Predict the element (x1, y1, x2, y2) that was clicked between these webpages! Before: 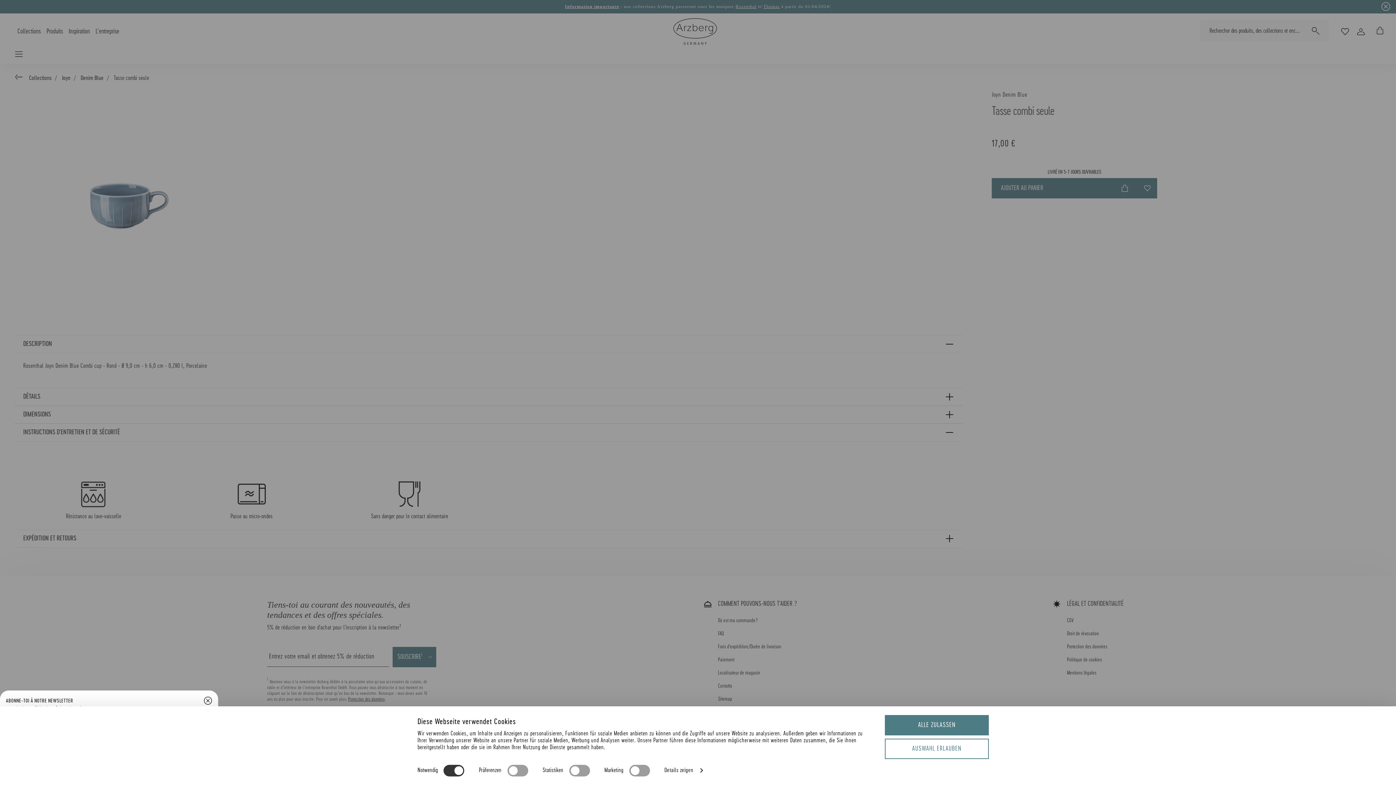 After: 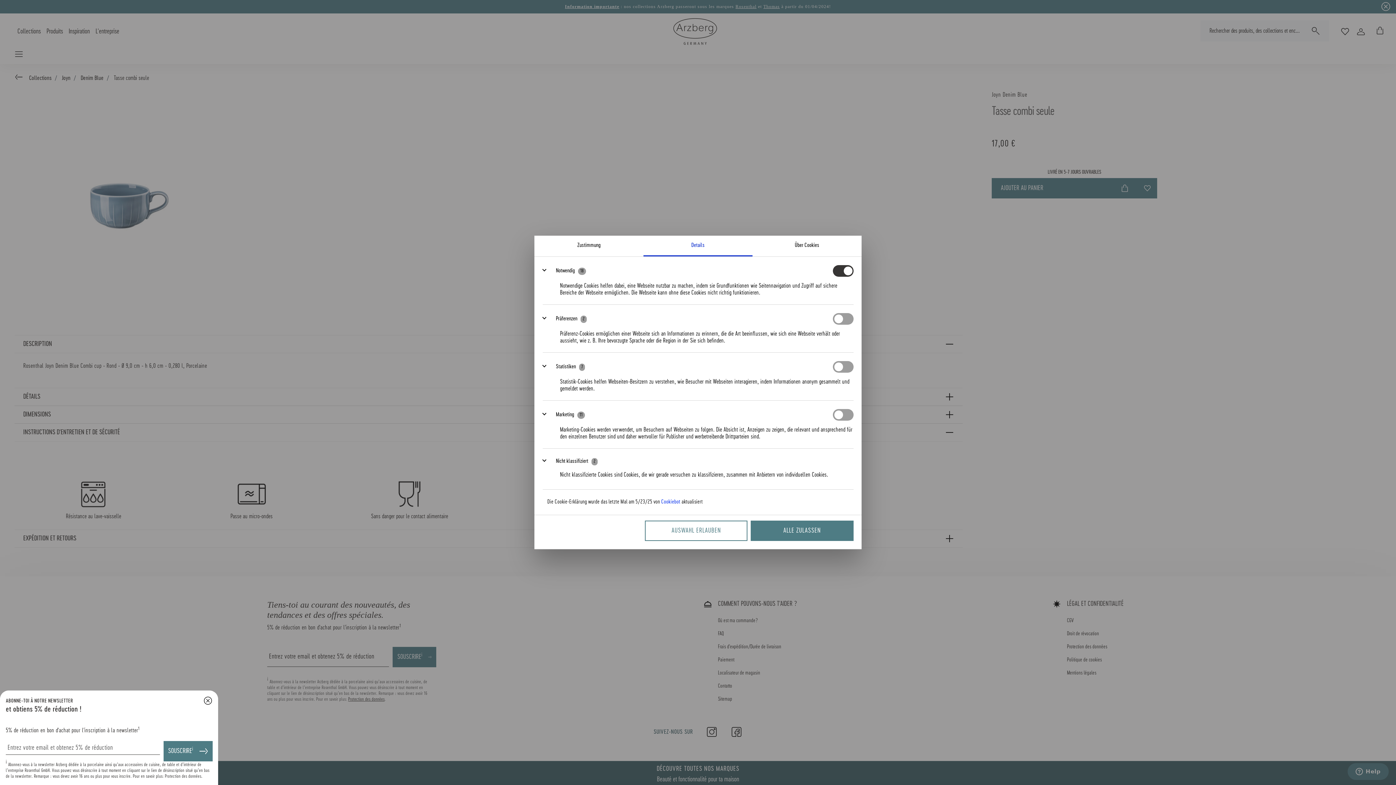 Action: bbox: (664, 765, 702, 776) label: Details zeigen